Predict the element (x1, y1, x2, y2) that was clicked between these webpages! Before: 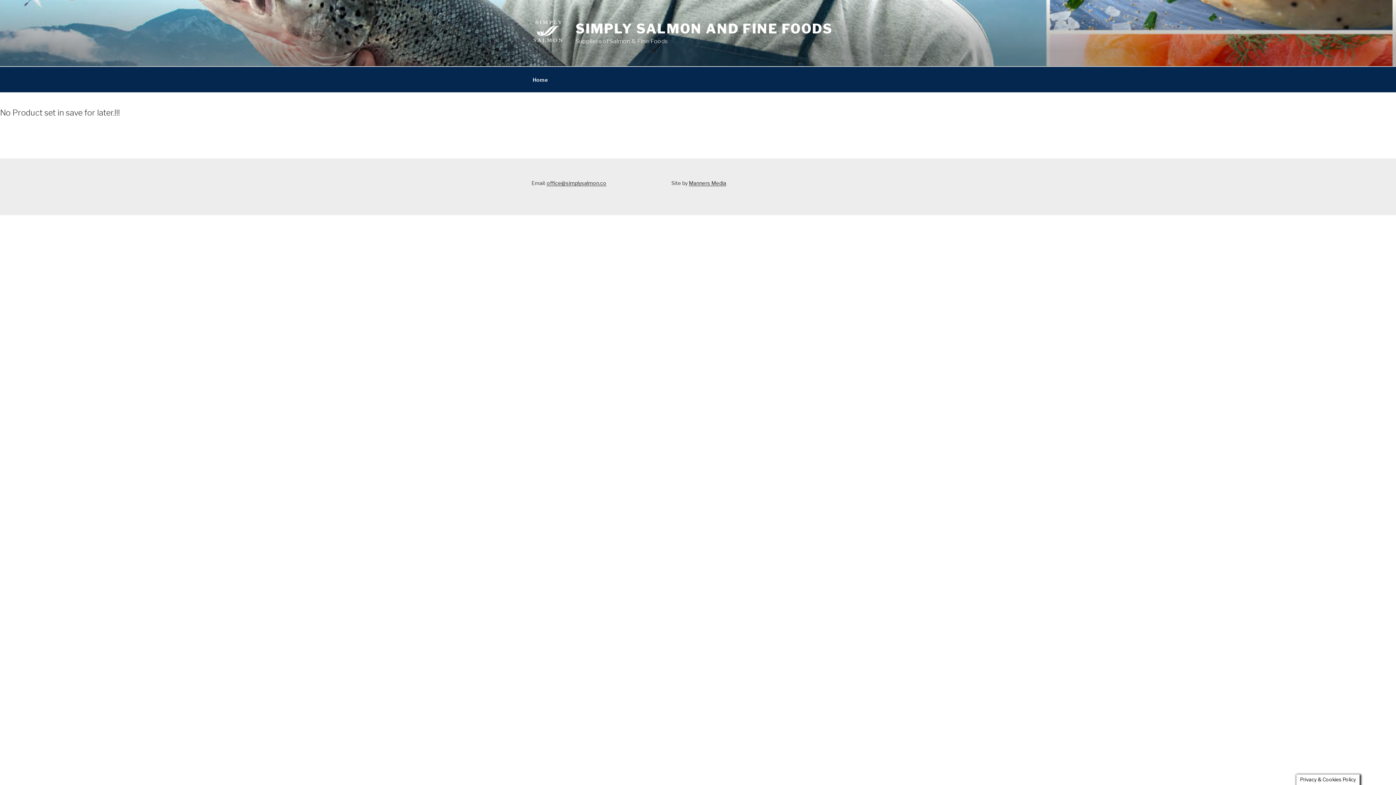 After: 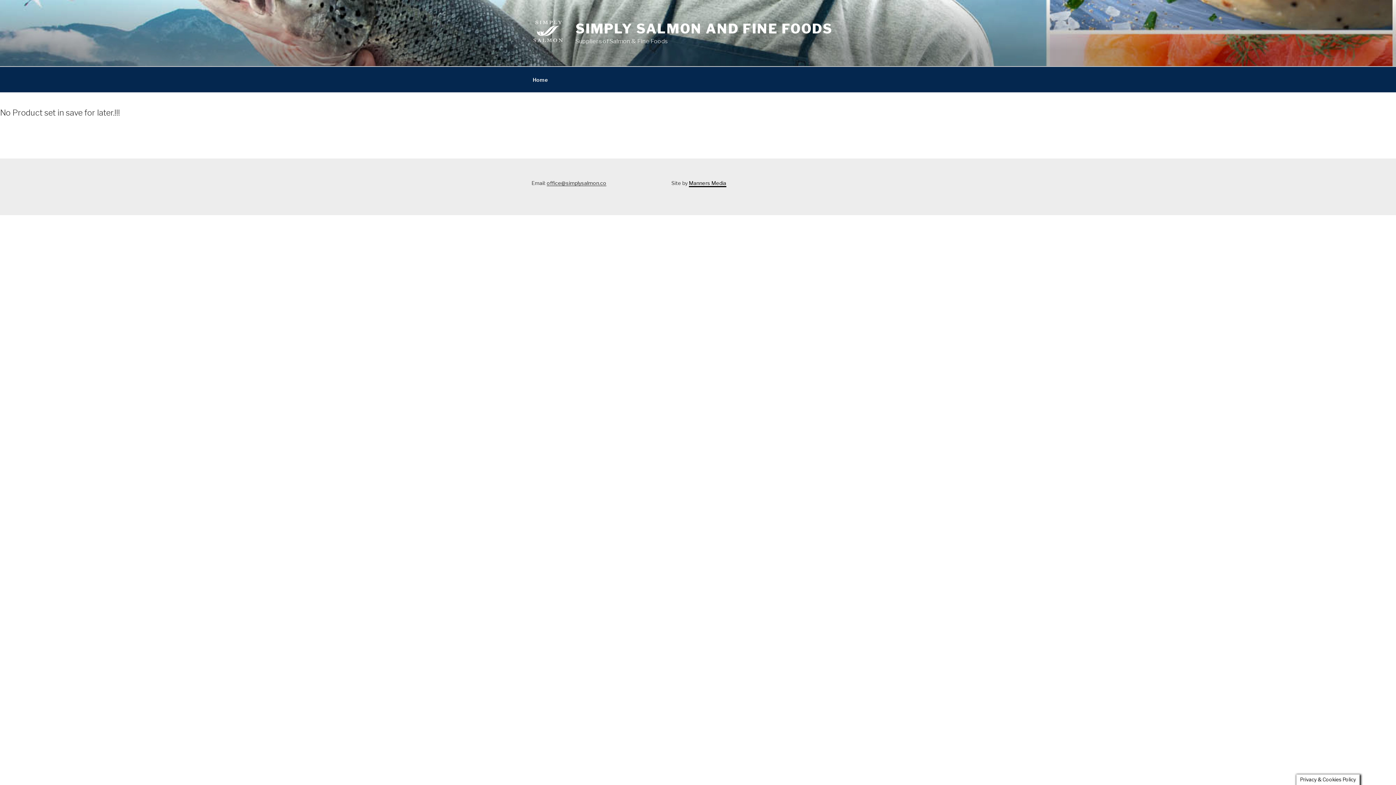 Action: label: Manners Media bbox: (688, 179, 726, 186)